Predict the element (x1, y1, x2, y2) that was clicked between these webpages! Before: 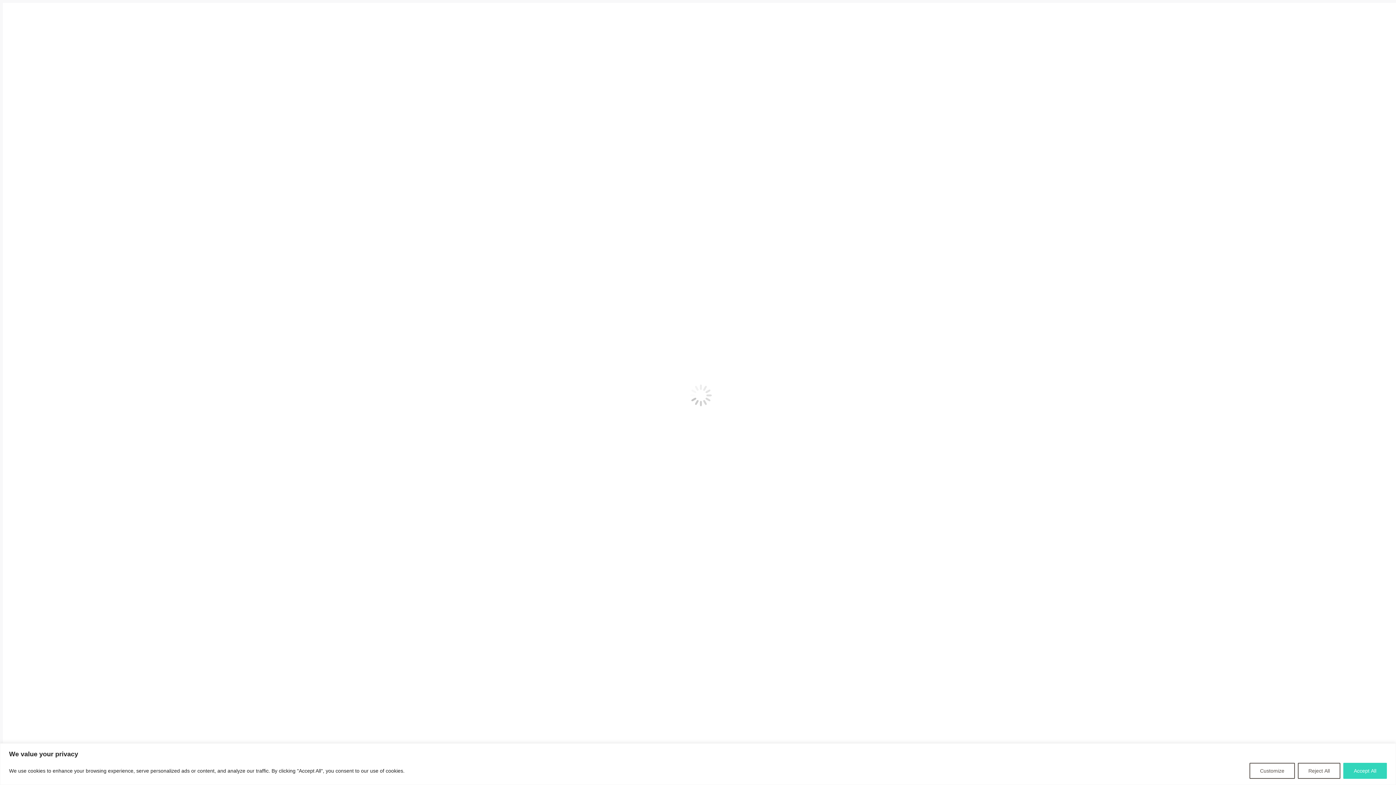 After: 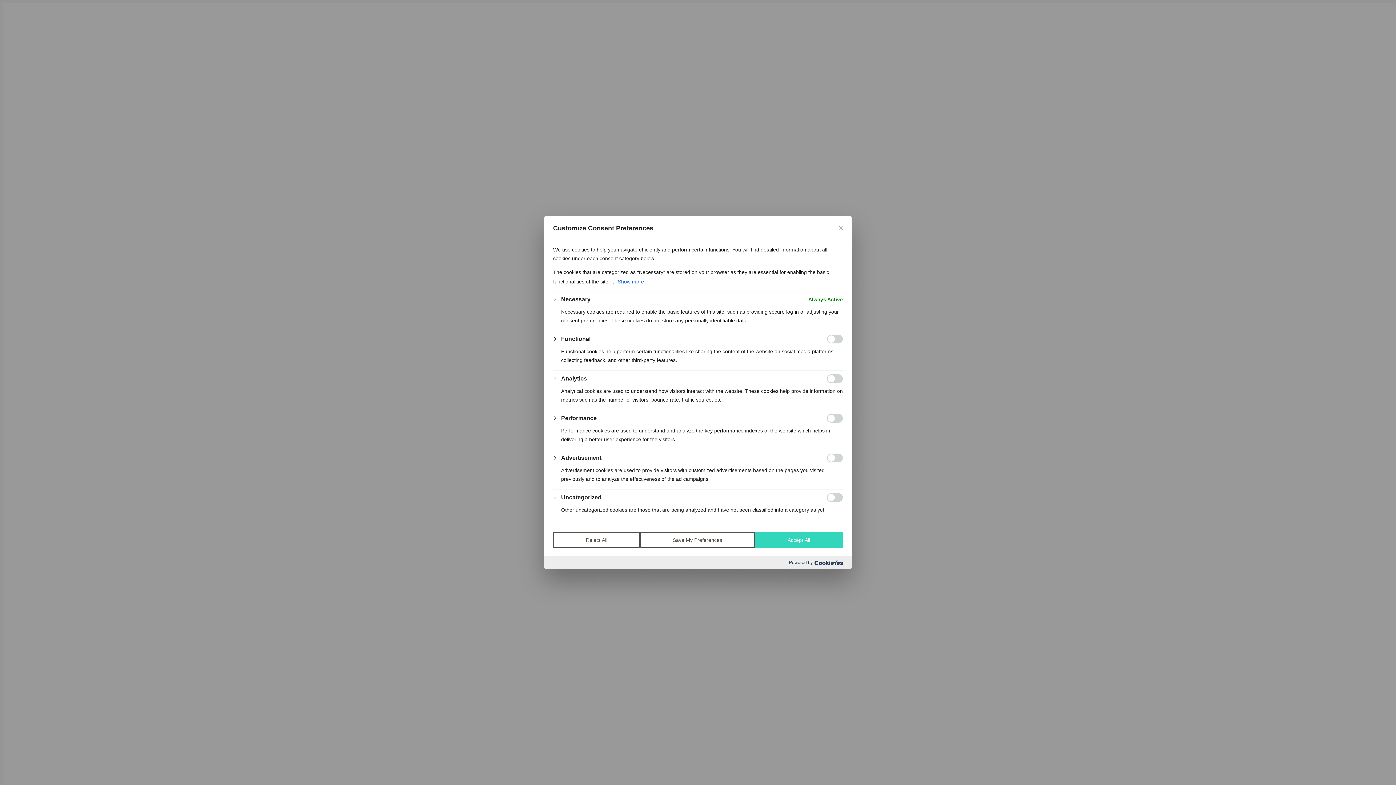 Action: bbox: (1249, 763, 1295, 779) label: Customize